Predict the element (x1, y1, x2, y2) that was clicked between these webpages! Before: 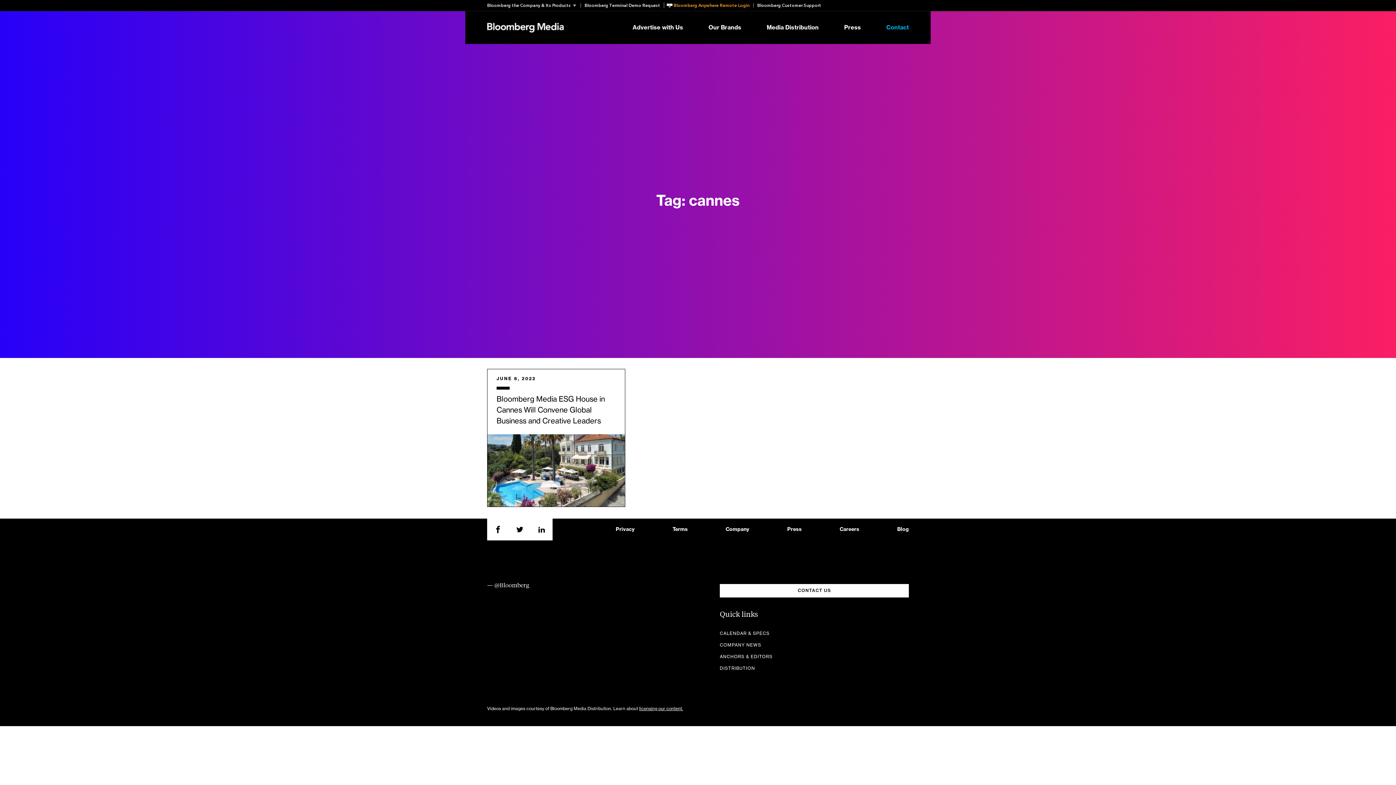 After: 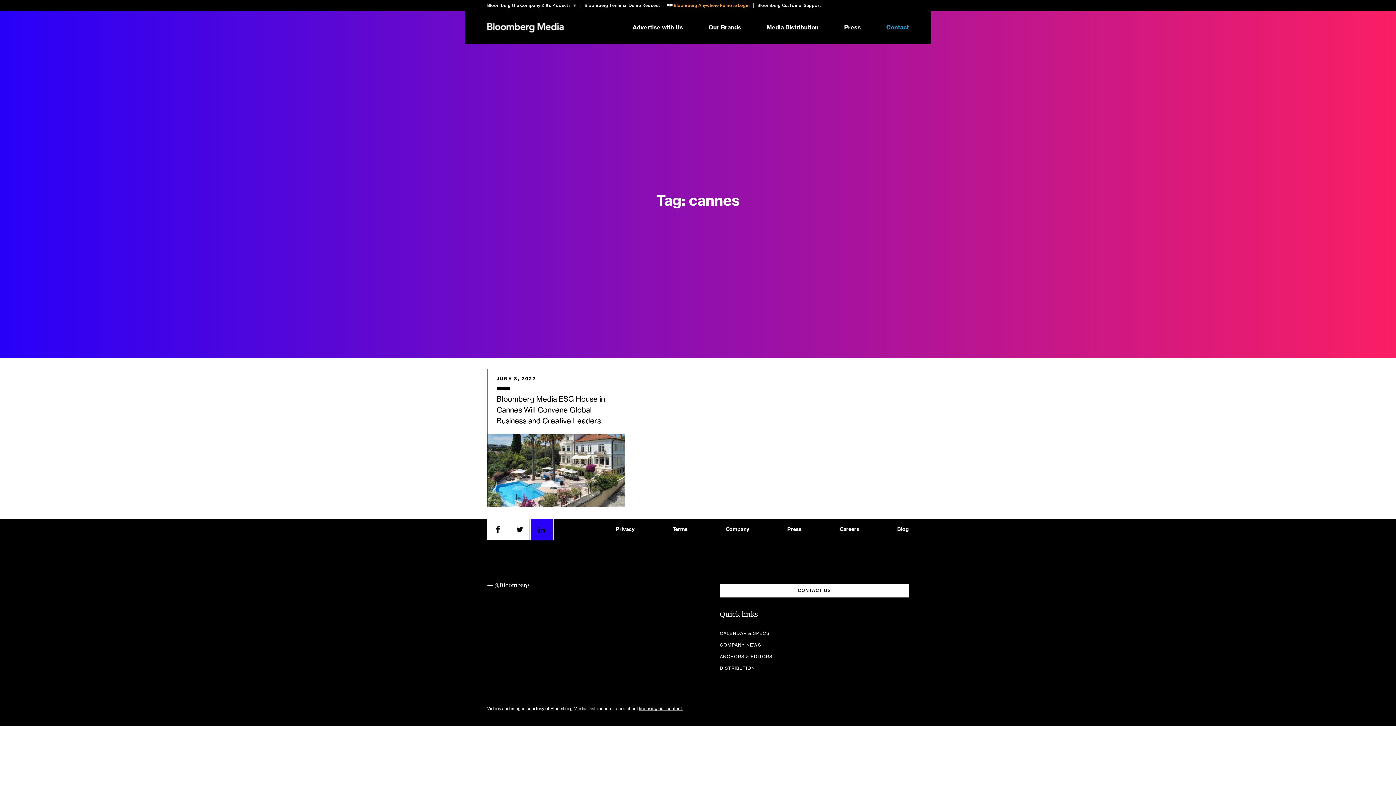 Action: bbox: (530, 518, 552, 540)